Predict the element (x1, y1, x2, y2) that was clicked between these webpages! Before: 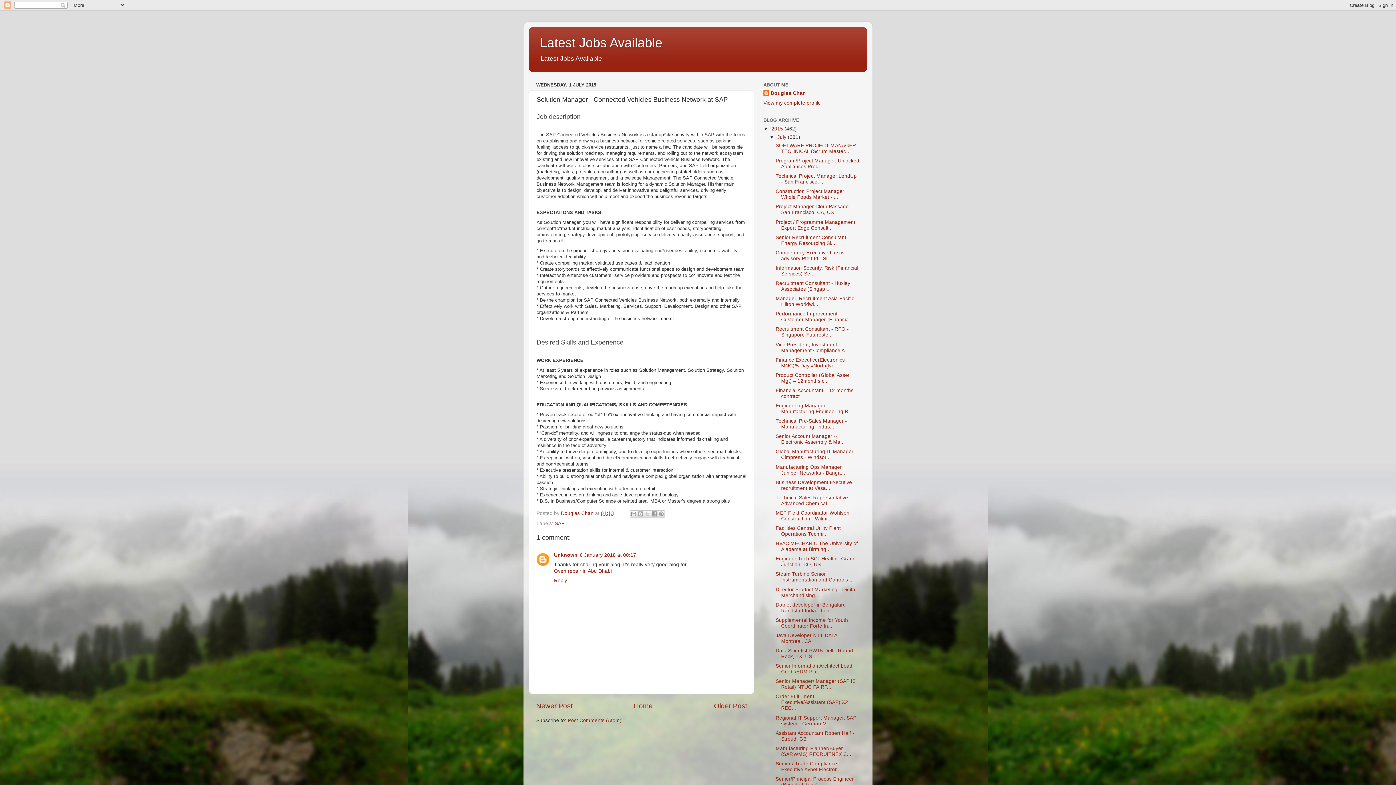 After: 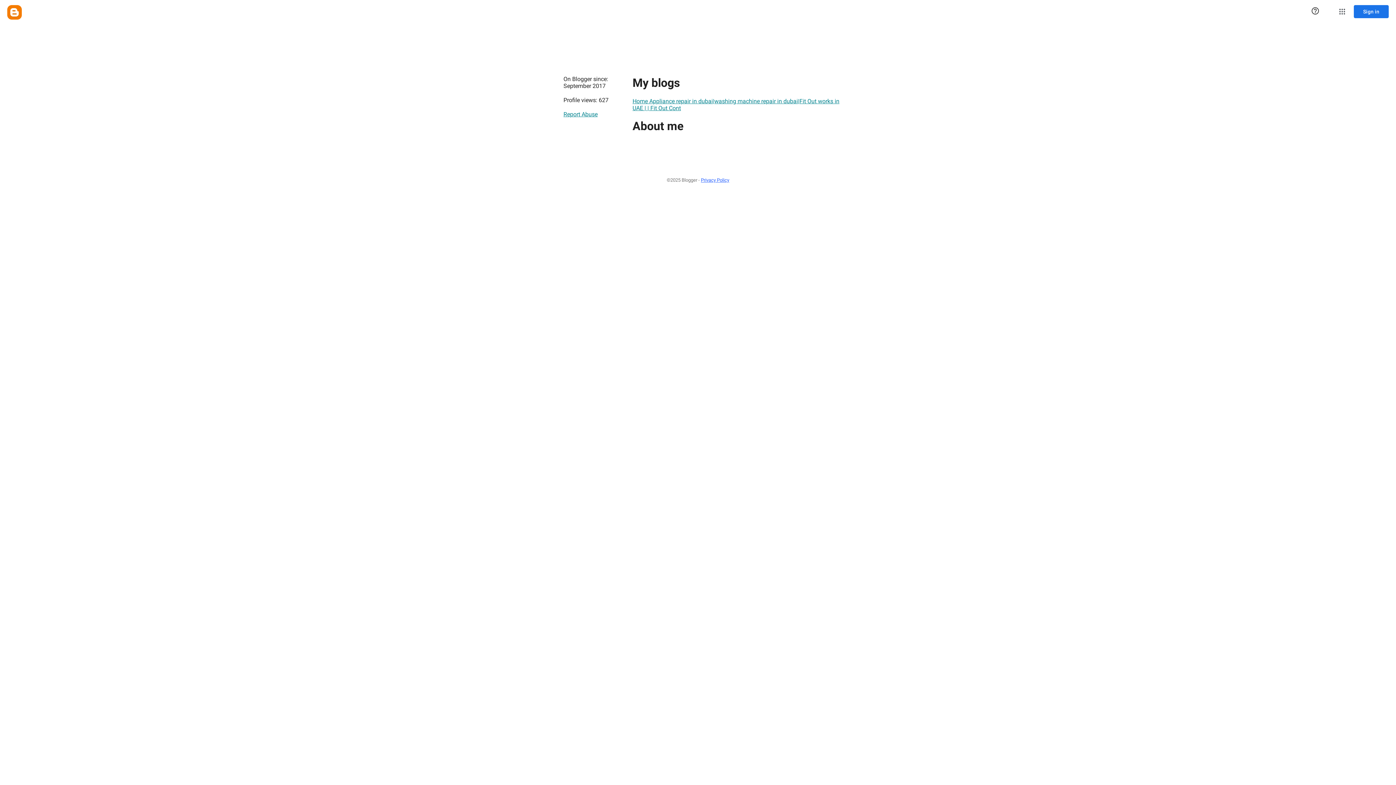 Action: bbox: (554, 552, 577, 558) label: Unknown